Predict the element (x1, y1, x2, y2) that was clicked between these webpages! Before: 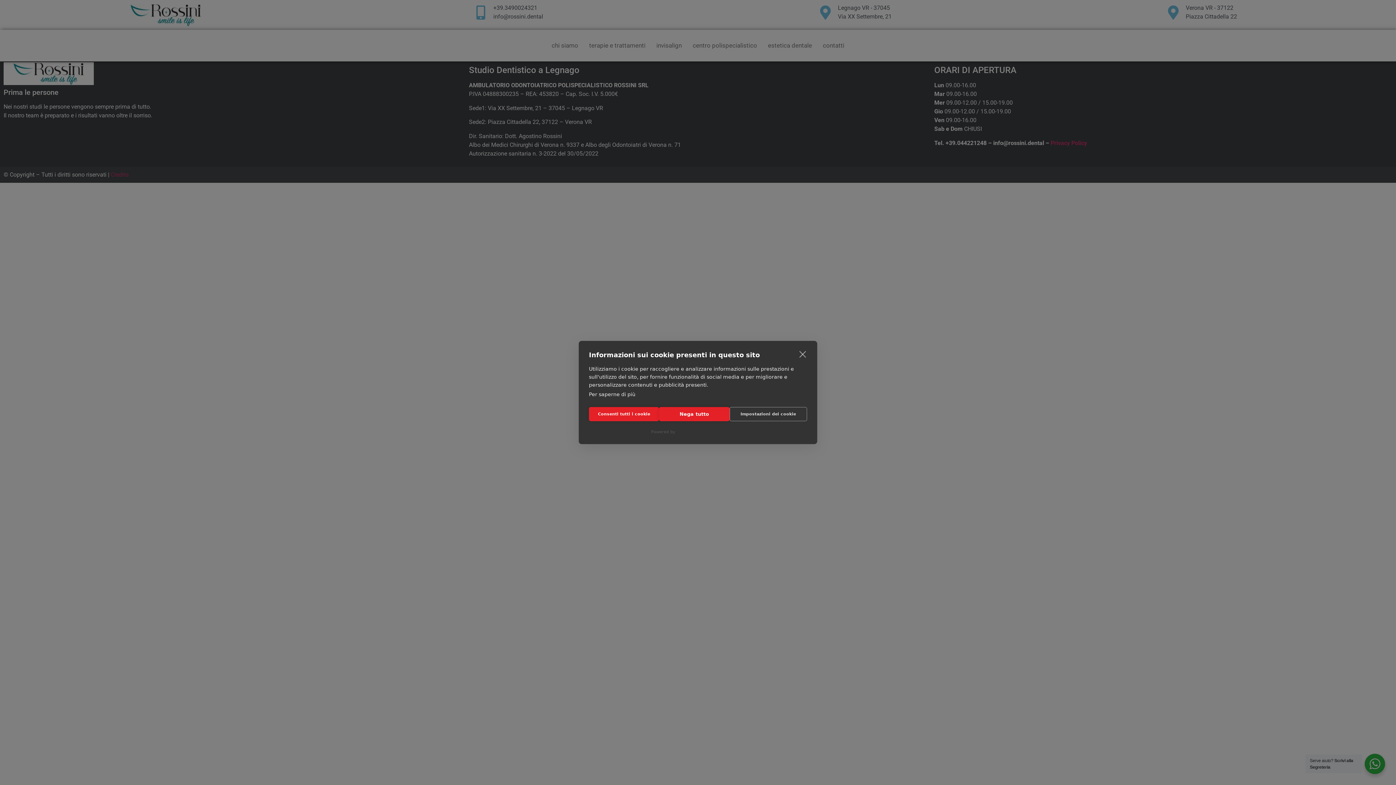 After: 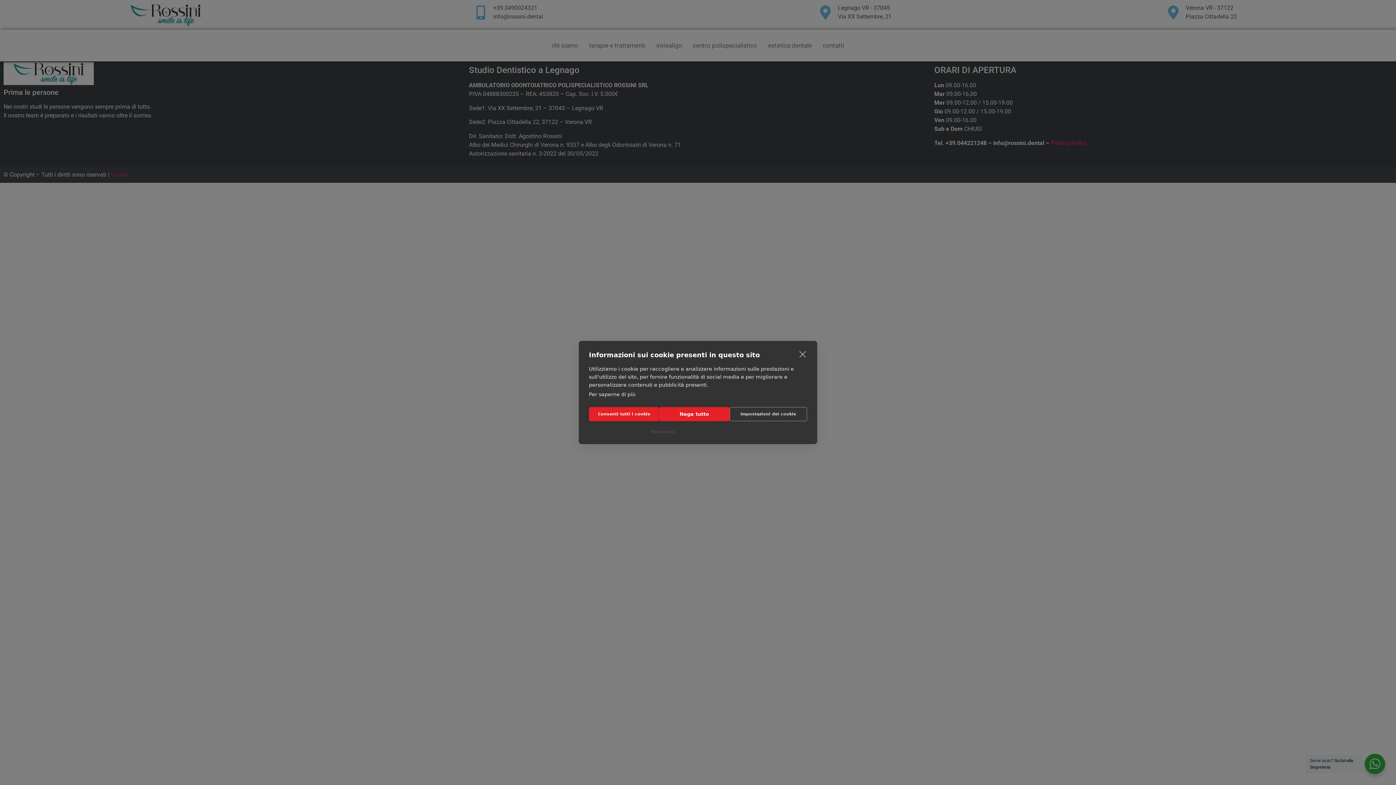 Action: bbox: (677, 429, 745, 434) label: CookieHub Consent Management